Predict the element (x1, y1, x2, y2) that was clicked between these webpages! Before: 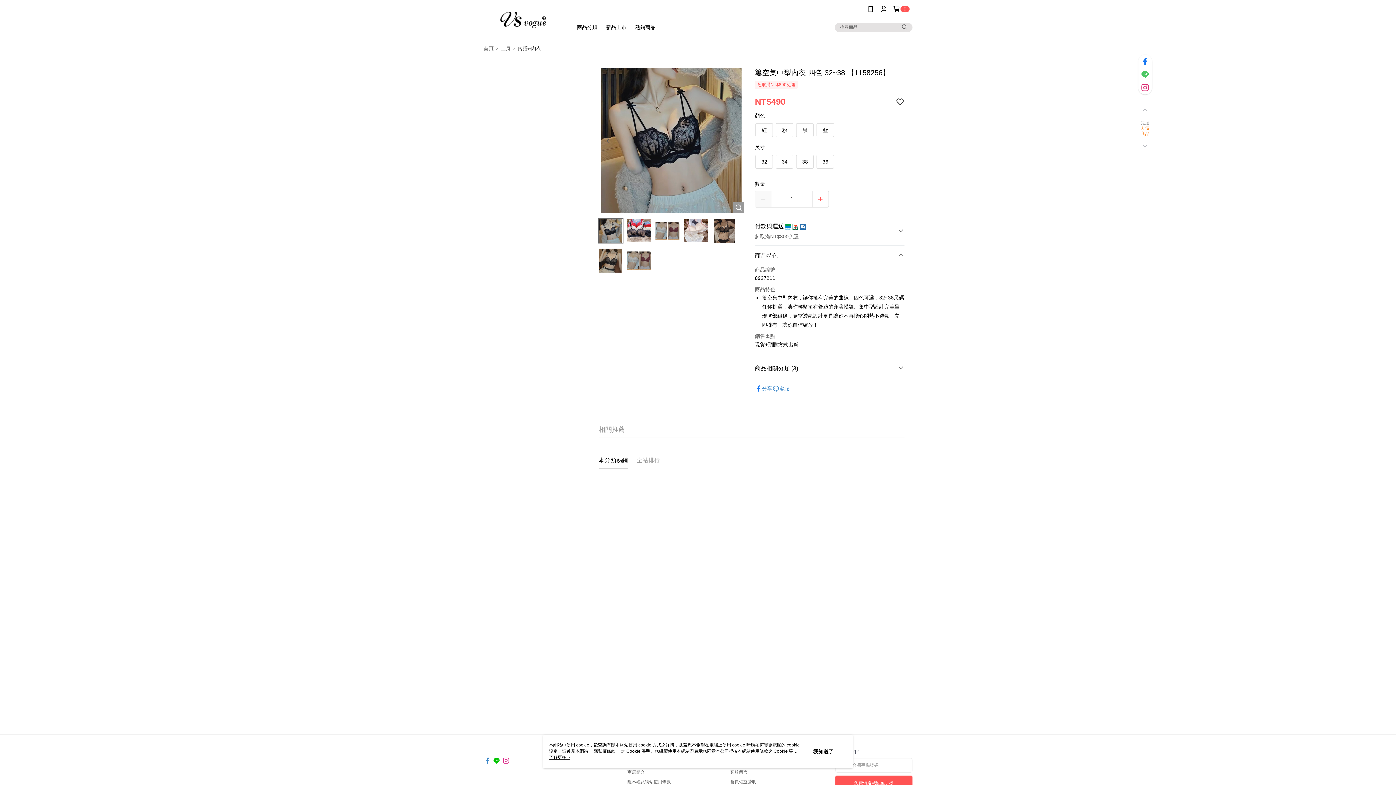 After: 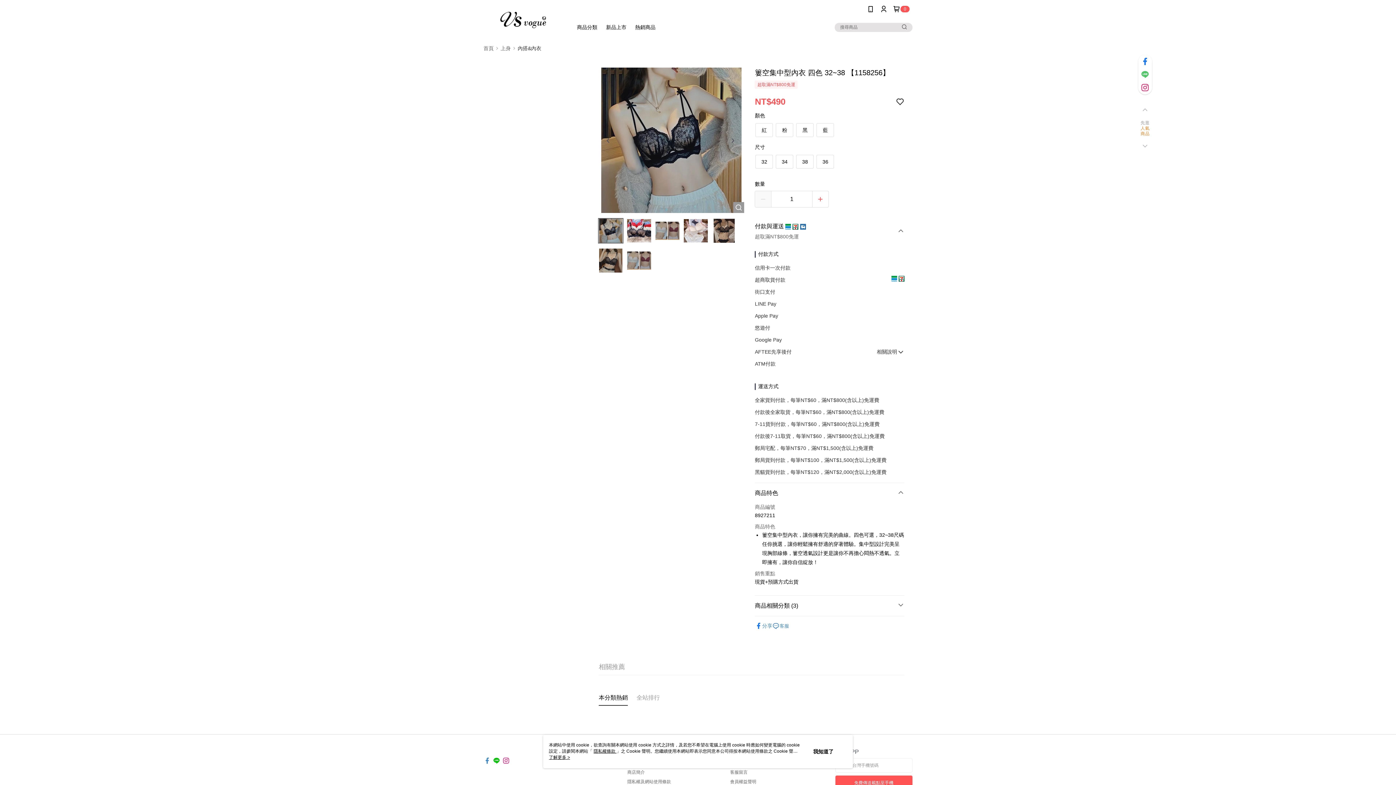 Action: label: 付款與運送 bbox: (755, 128, 904, 152)